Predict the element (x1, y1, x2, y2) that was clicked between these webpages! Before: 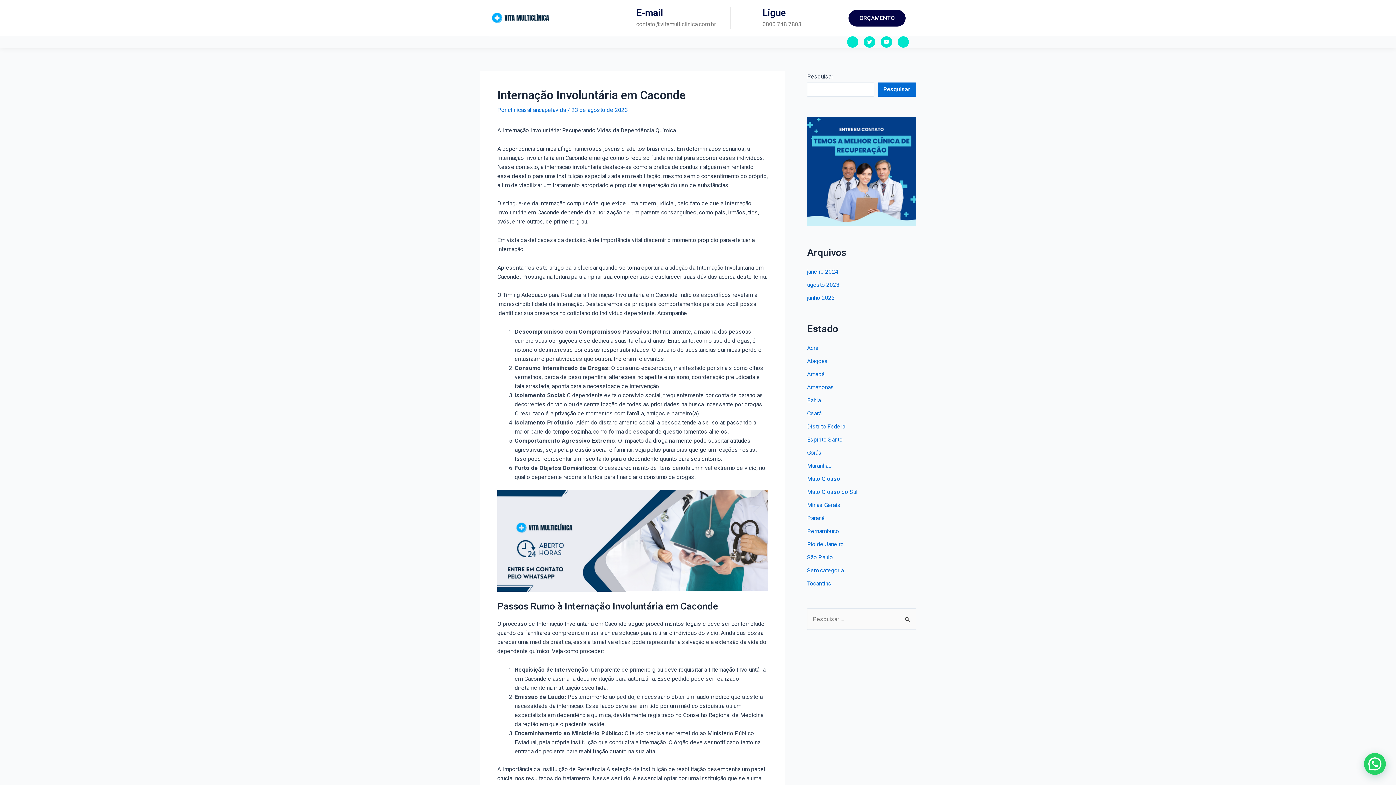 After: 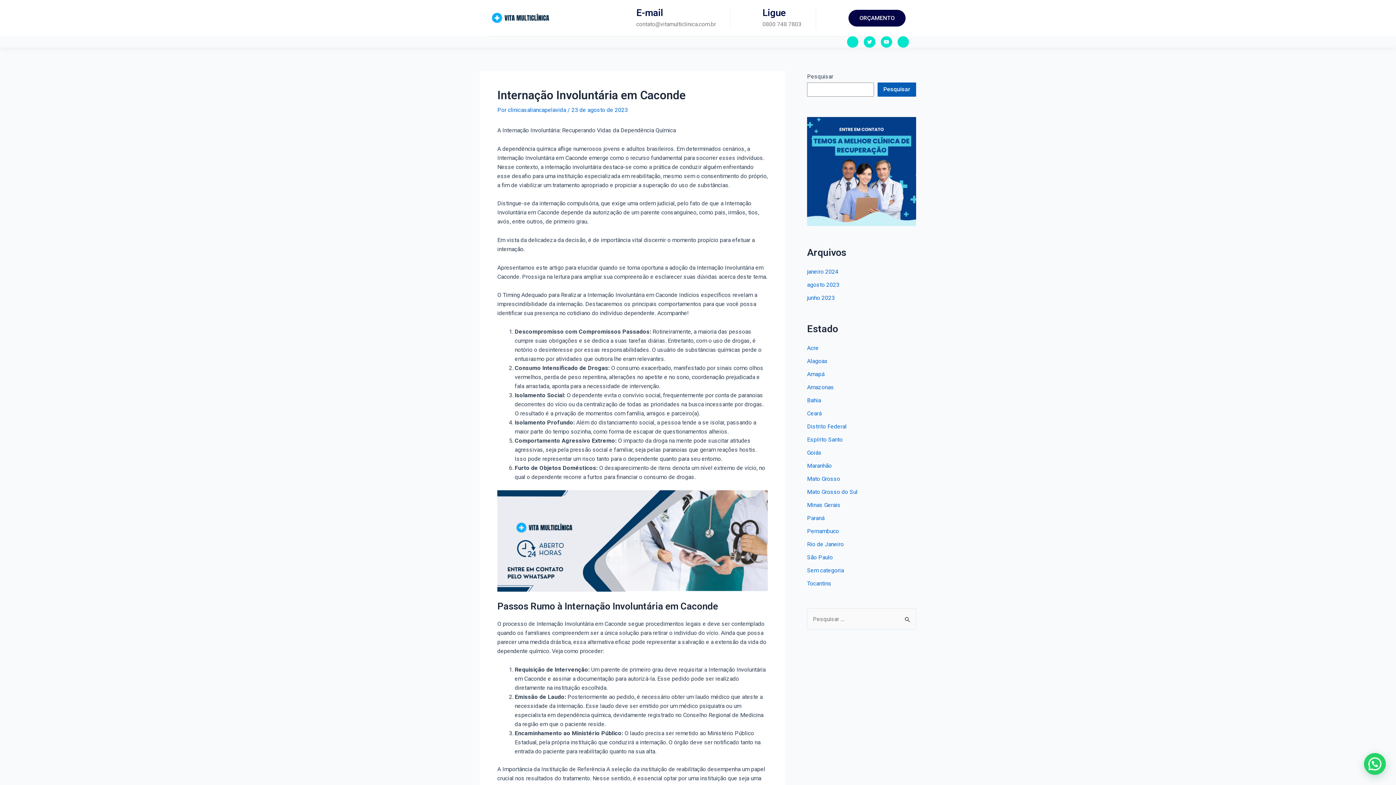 Action: label: Pesquisar bbox: (877, 82, 916, 96)